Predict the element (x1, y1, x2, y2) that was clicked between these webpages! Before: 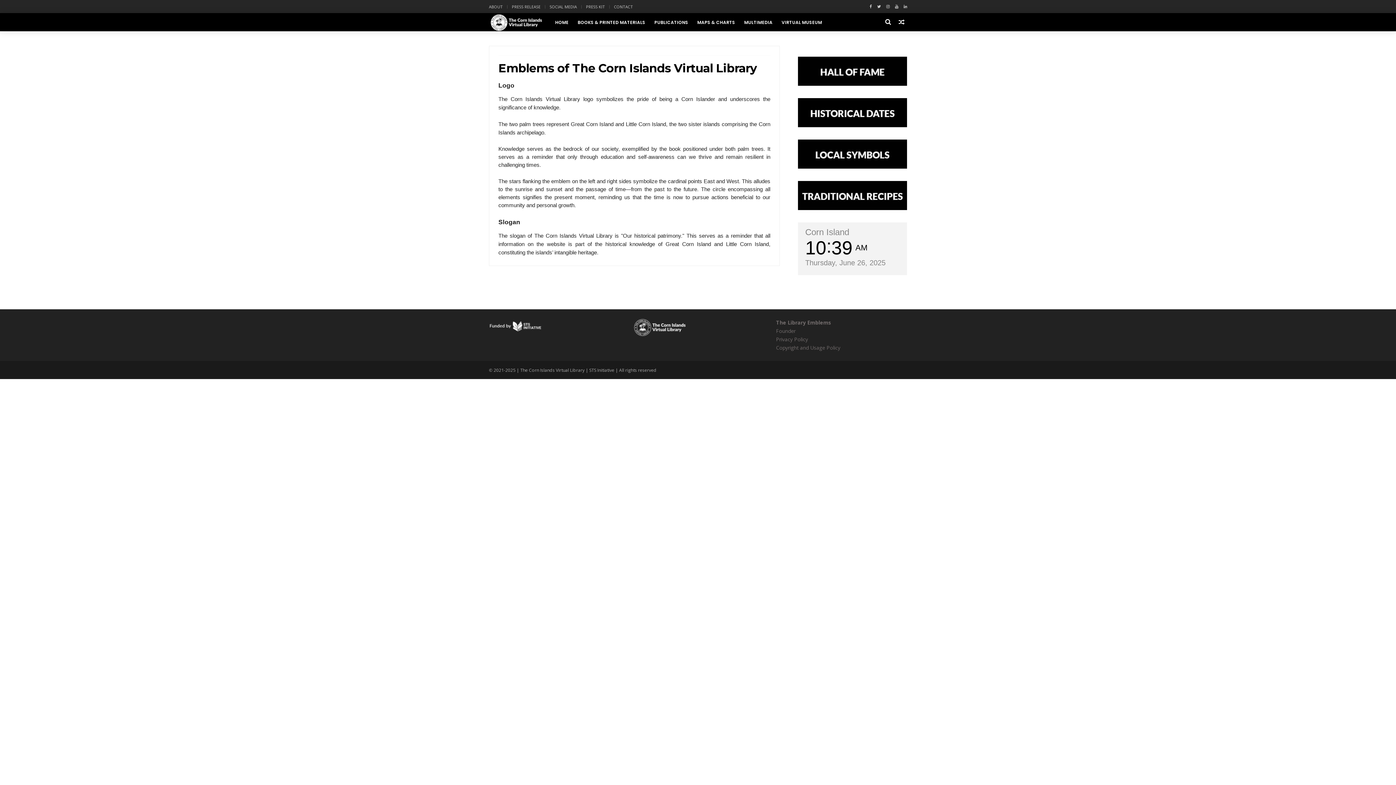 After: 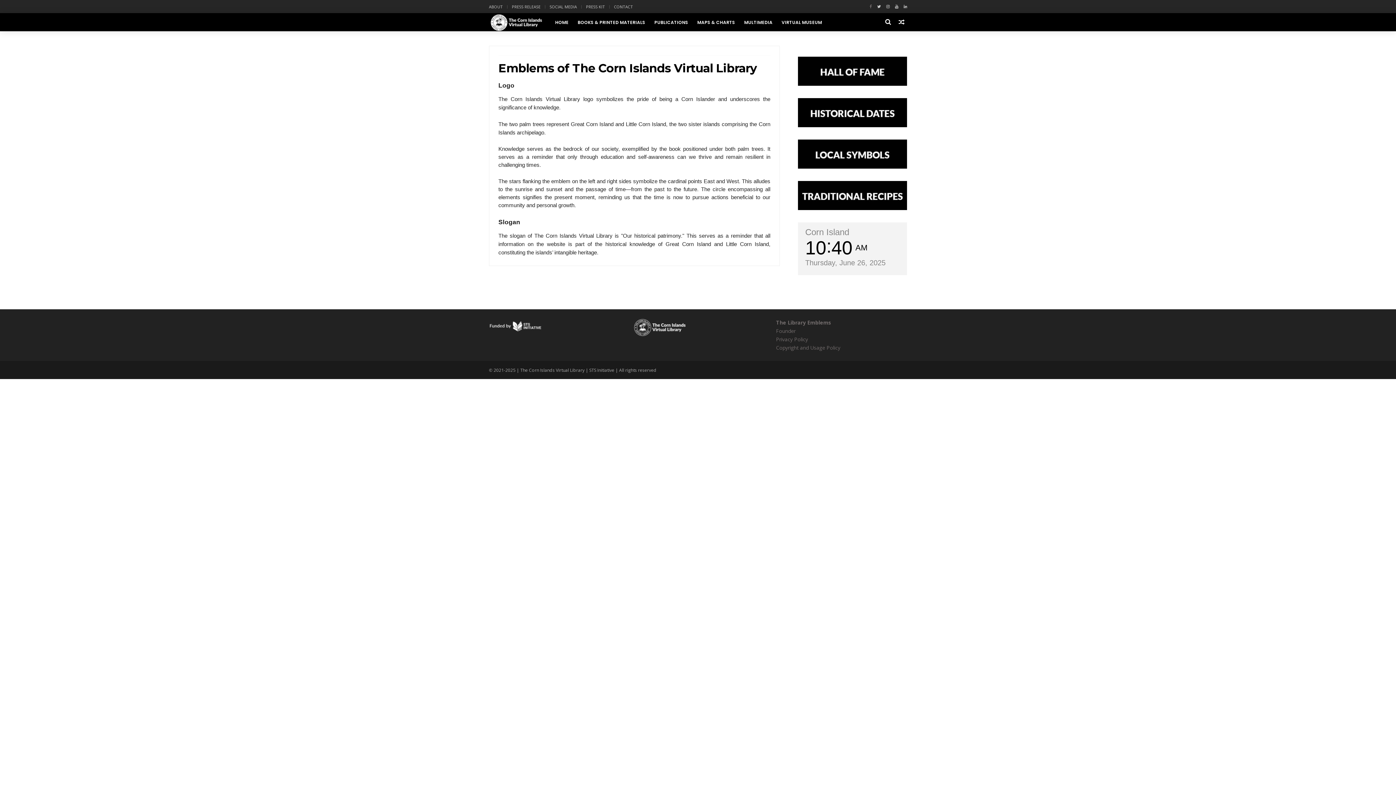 Action: bbox: (869, 0, 872, 13)